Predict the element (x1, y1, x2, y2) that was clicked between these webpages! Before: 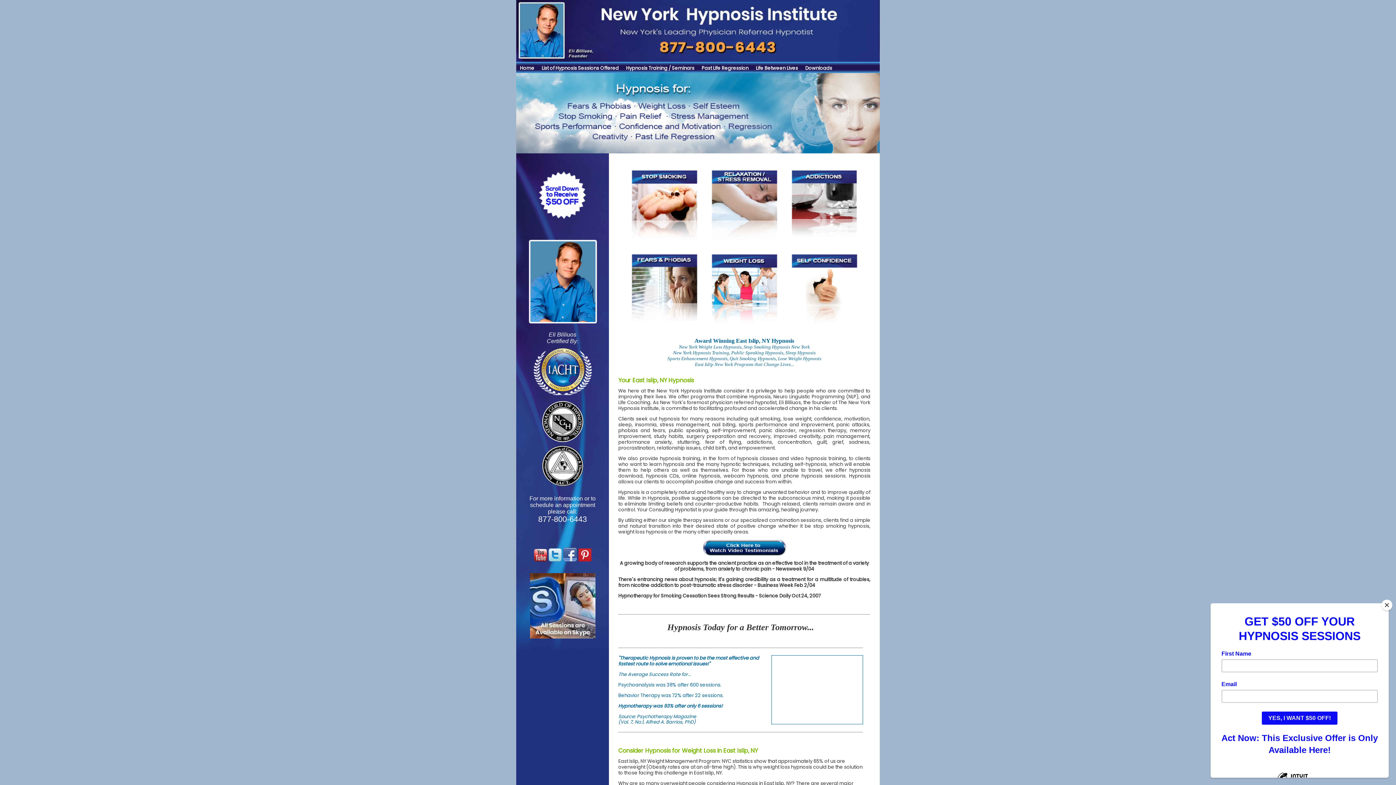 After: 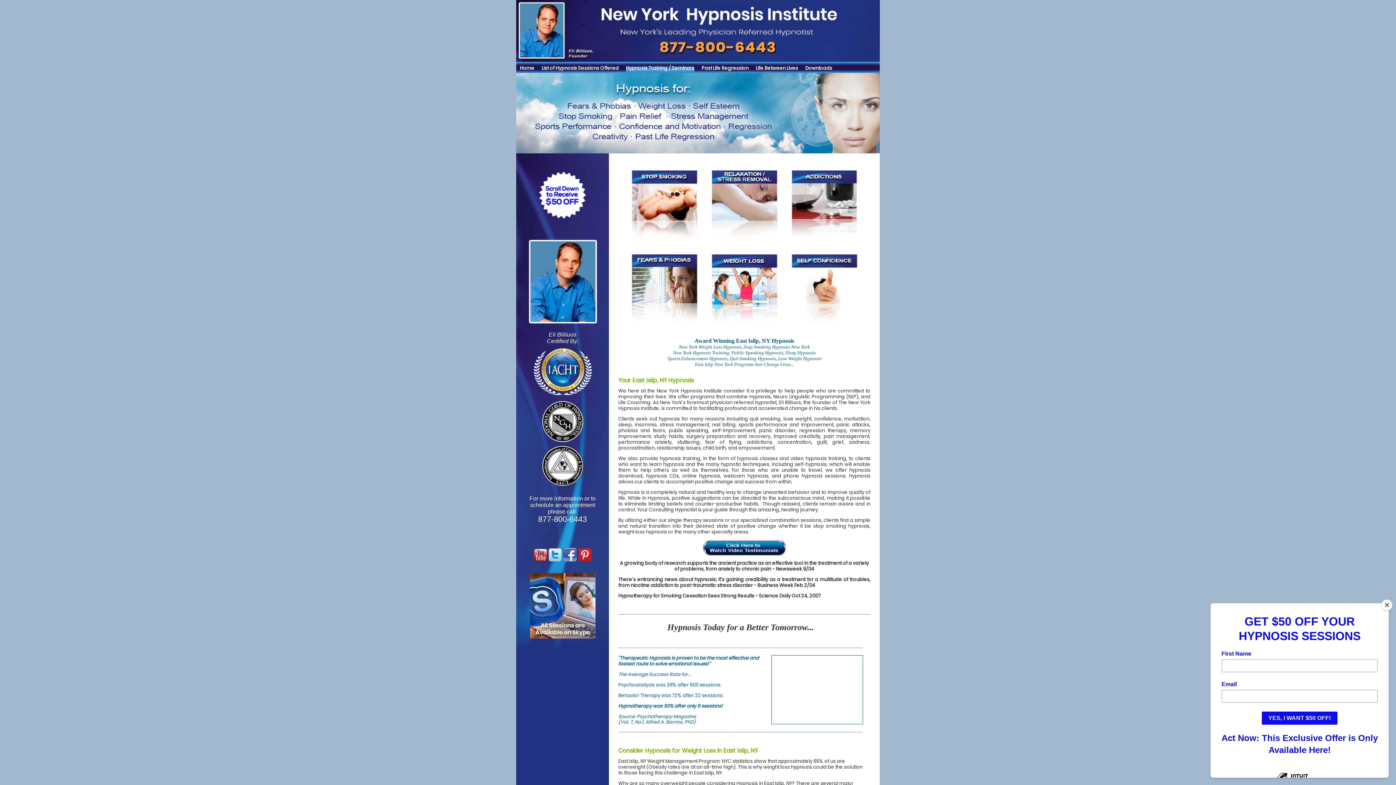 Action: bbox: (626, 64, 694, 71) label: Hypnosis Training / Seminars